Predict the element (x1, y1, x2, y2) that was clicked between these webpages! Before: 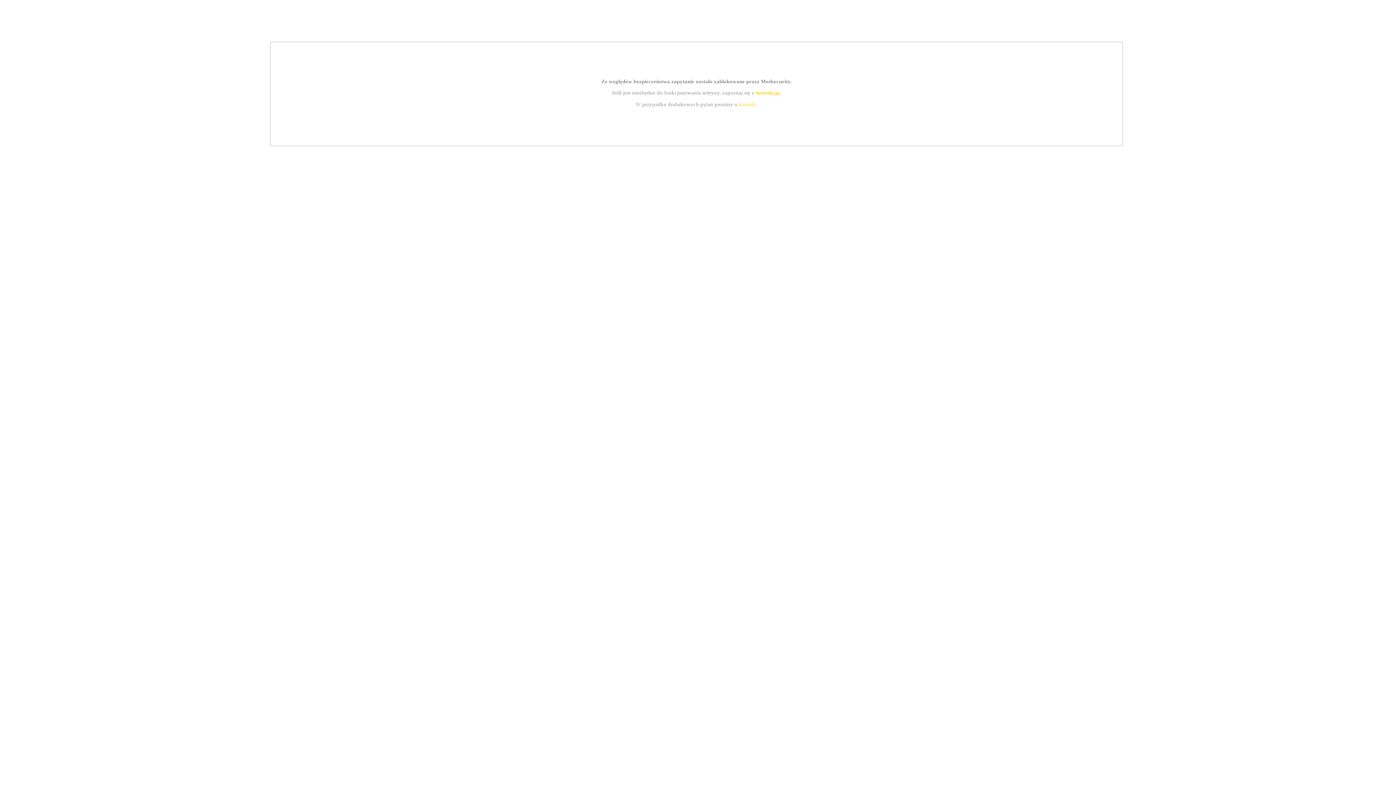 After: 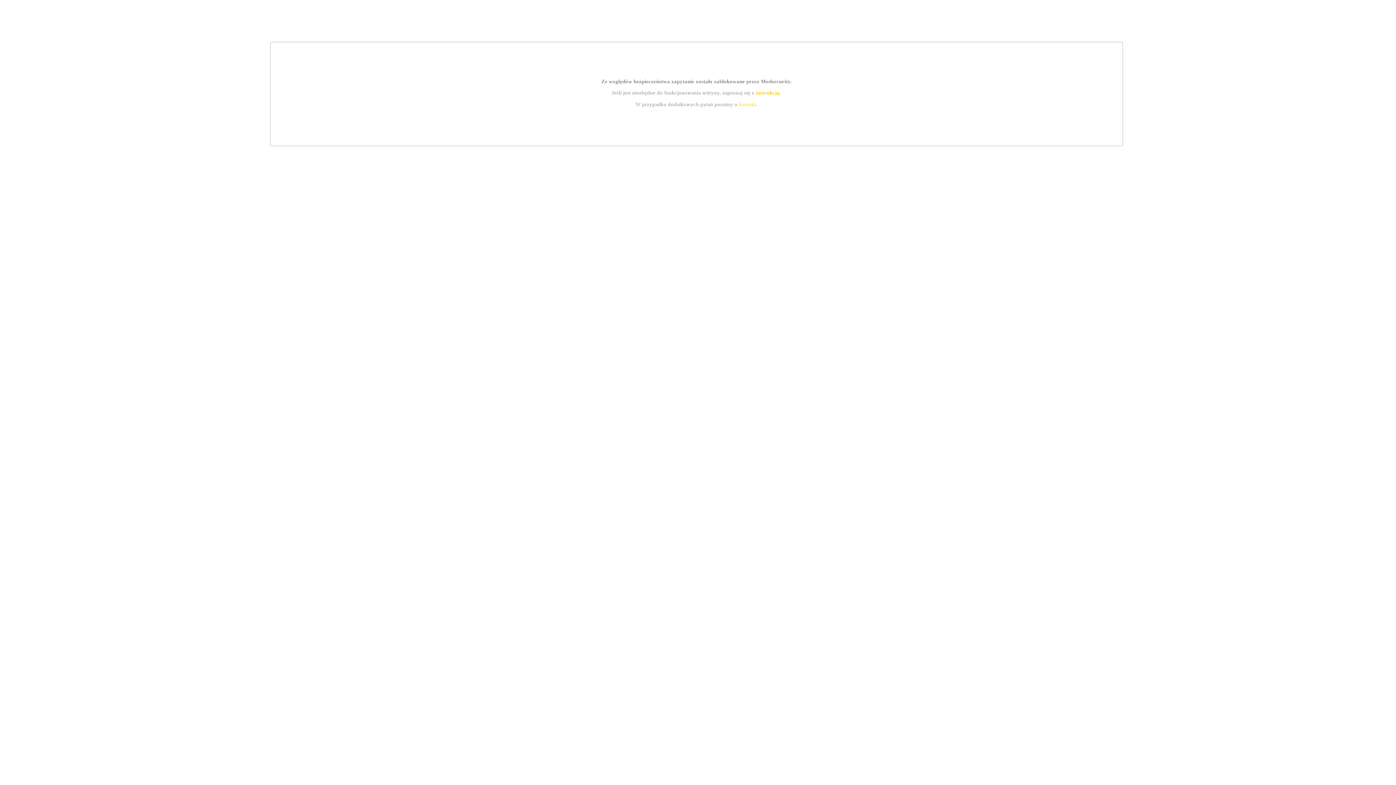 Action: label: instrukcją bbox: (755, 89, 779, 95)